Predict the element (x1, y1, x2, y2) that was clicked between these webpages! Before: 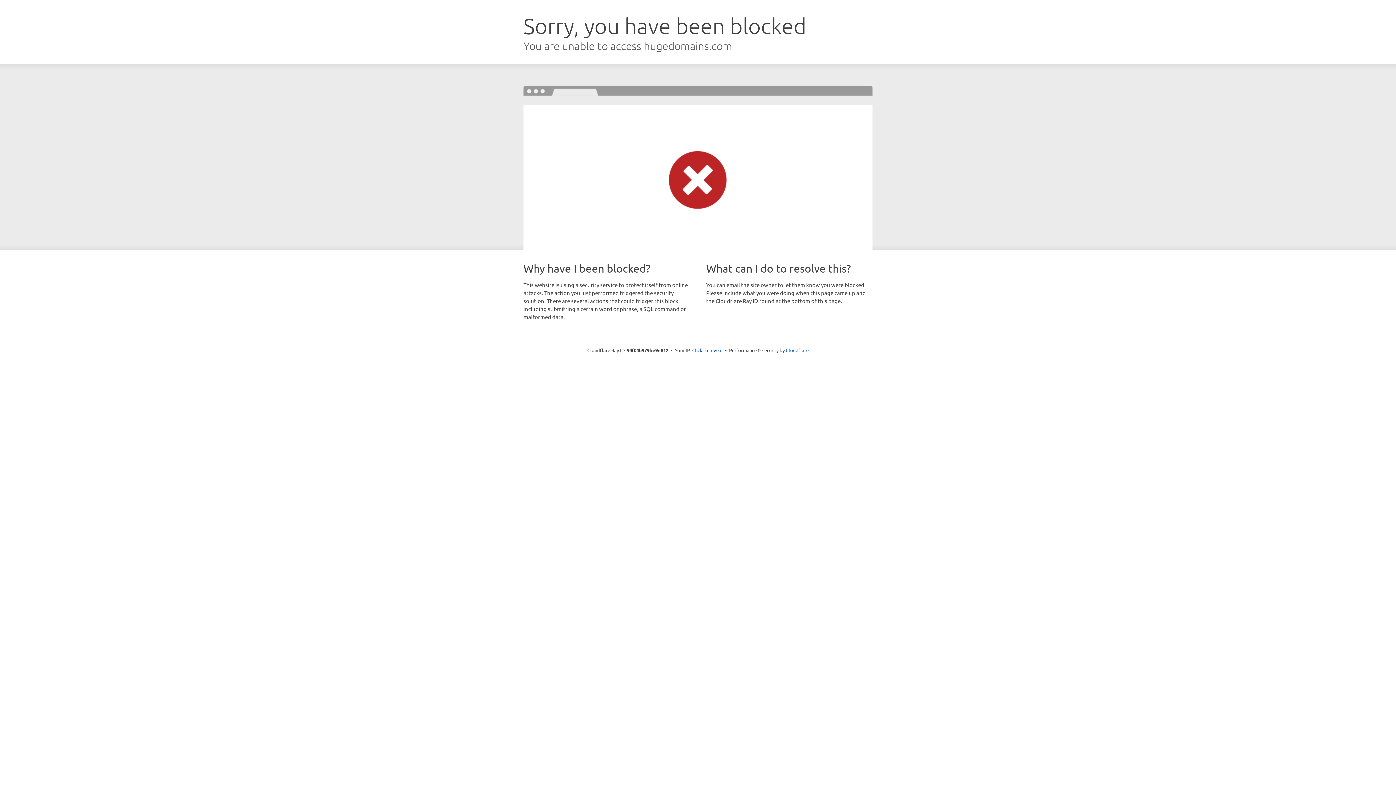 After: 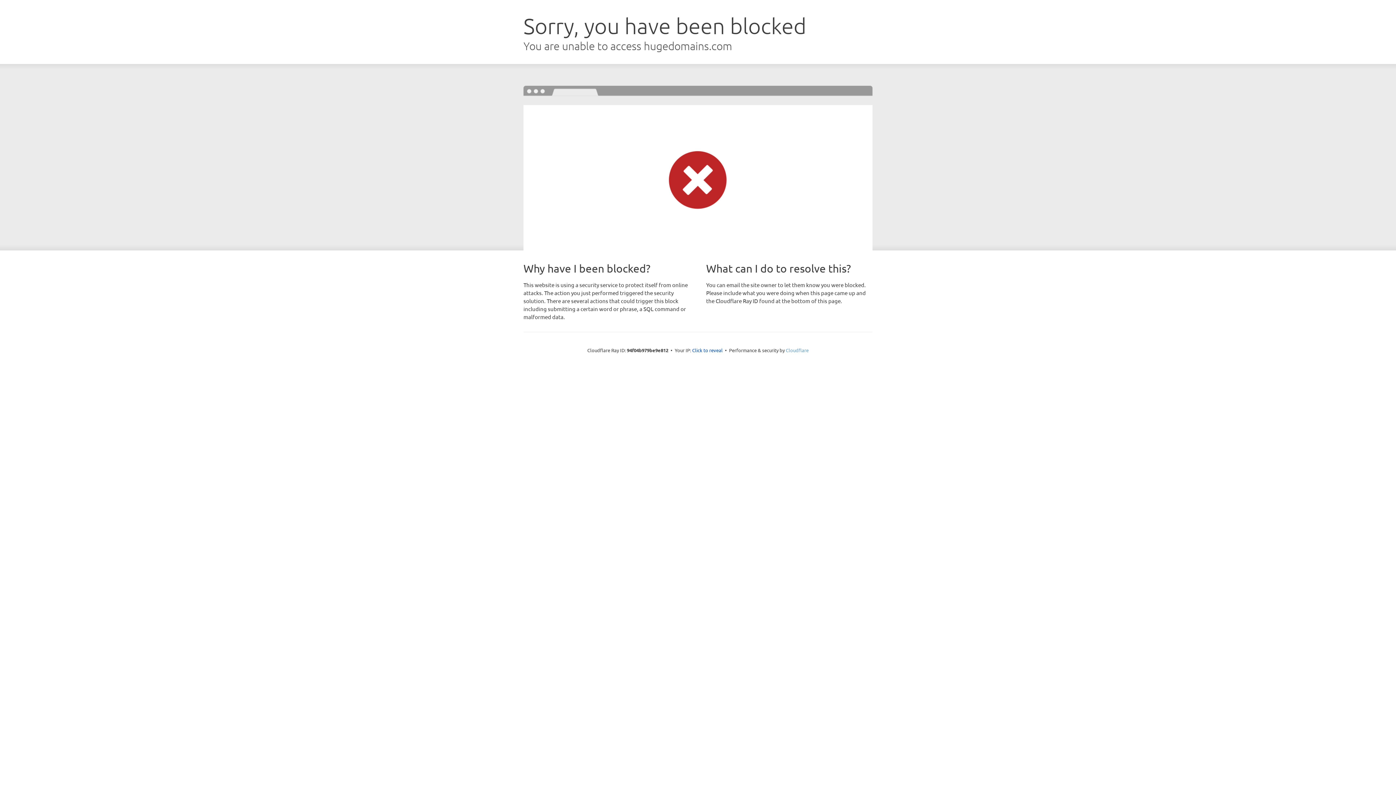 Action: label: Cloudflare bbox: (786, 347, 808, 353)